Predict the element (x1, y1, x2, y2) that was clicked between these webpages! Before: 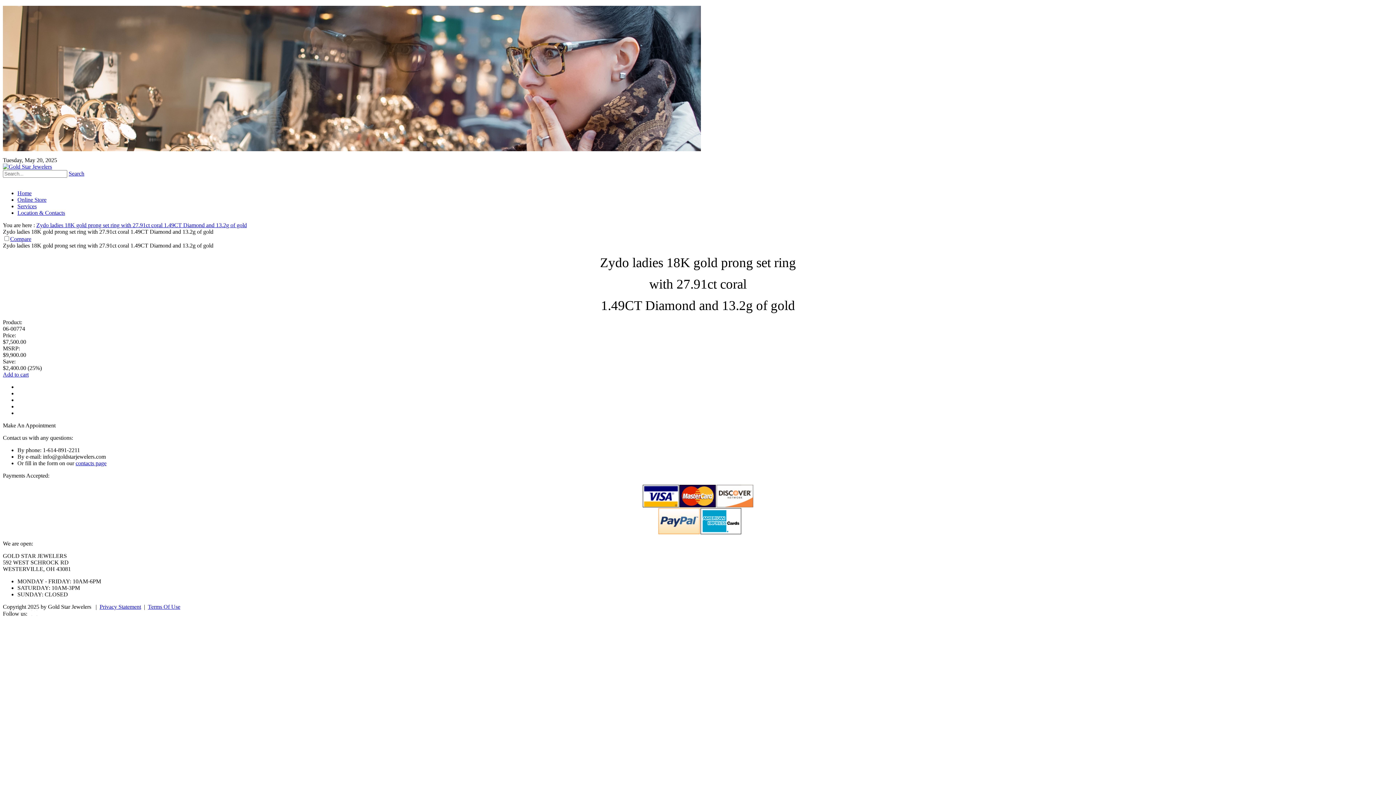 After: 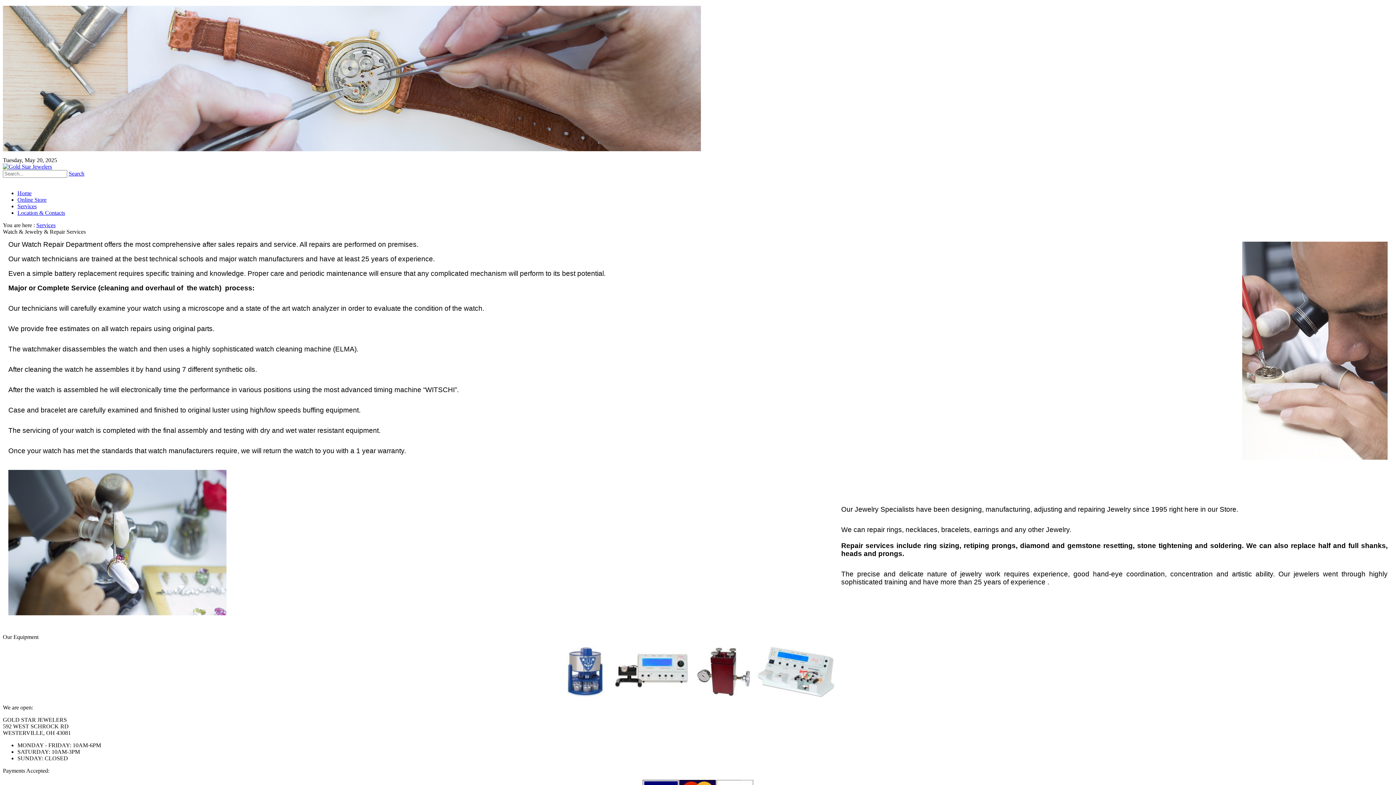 Action: label: Services bbox: (17, 203, 36, 209)